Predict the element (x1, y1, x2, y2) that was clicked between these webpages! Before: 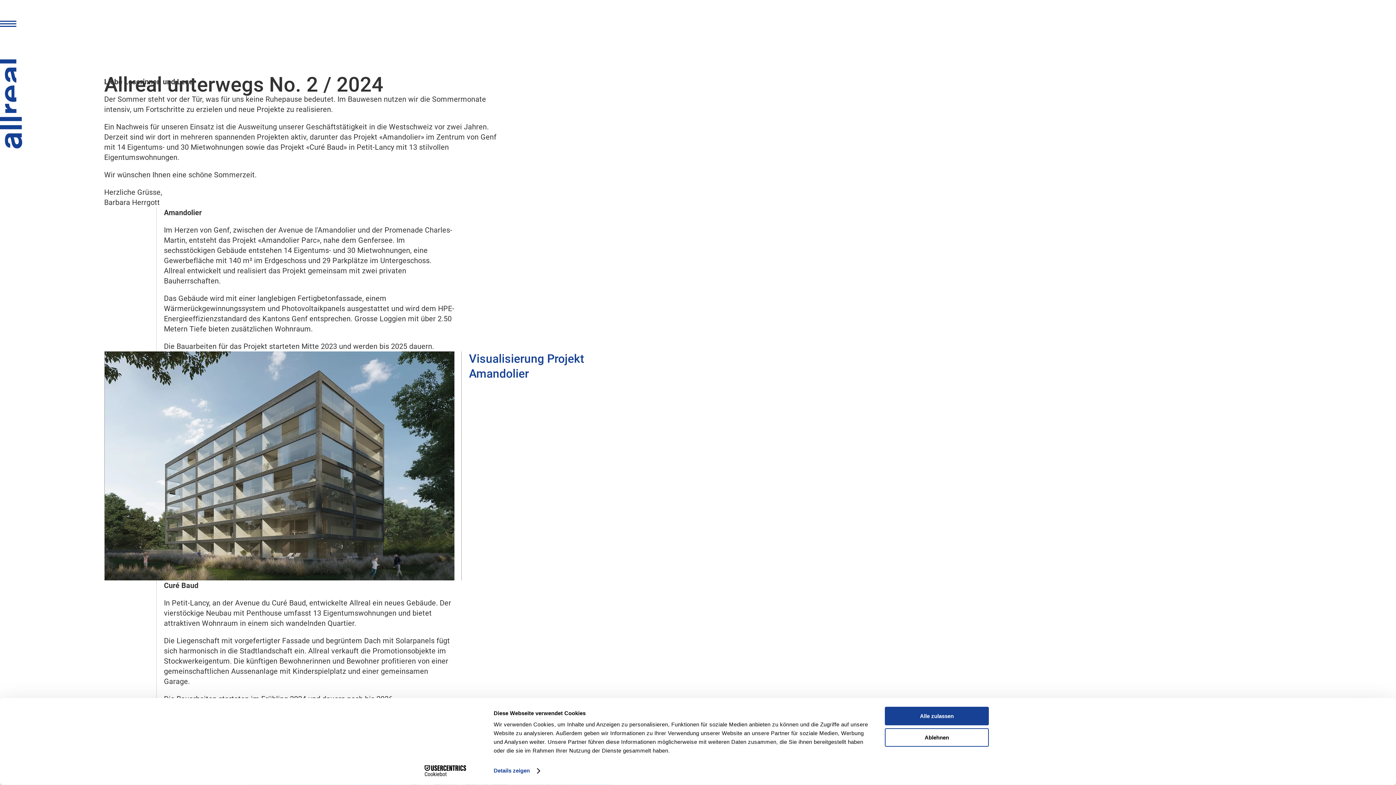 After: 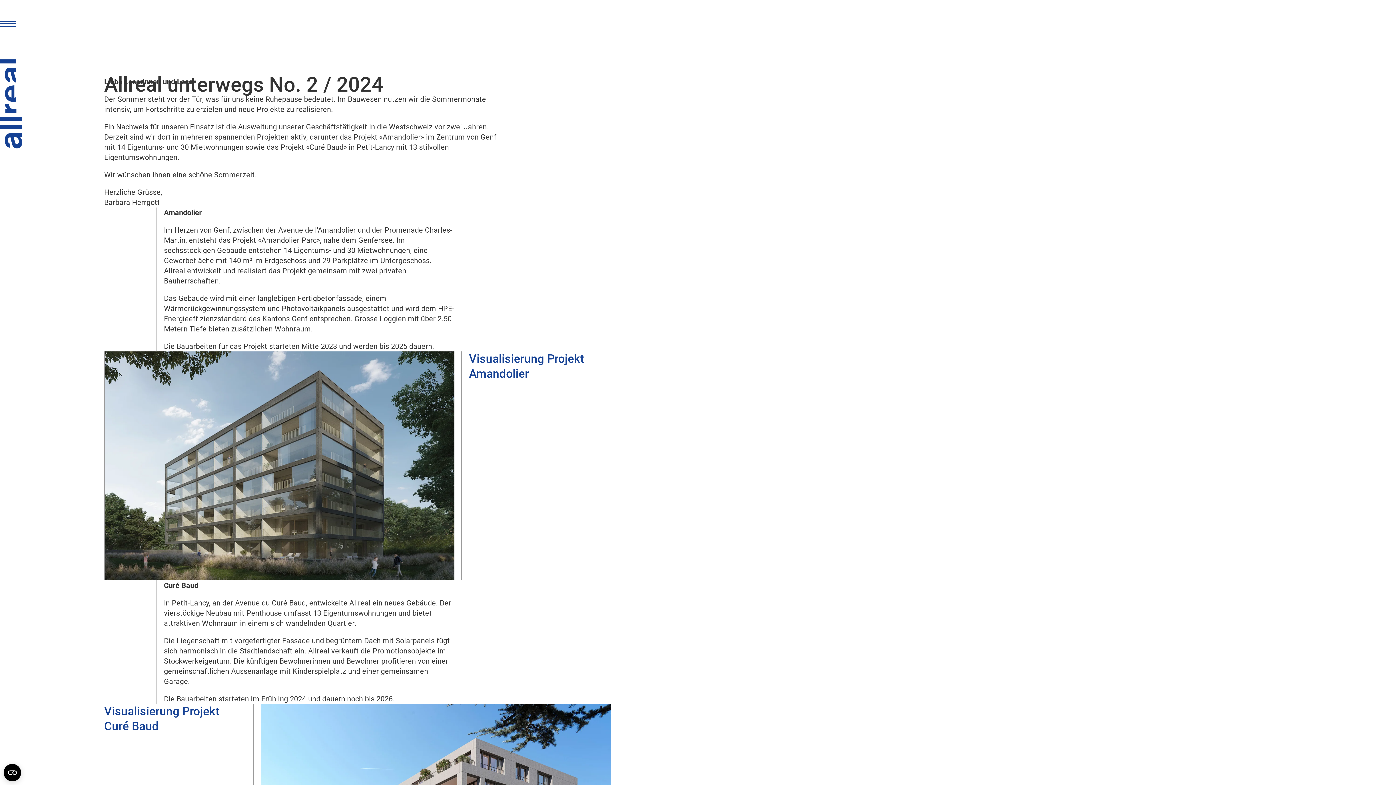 Action: label: Alle zulassen bbox: (885, 707, 989, 725)